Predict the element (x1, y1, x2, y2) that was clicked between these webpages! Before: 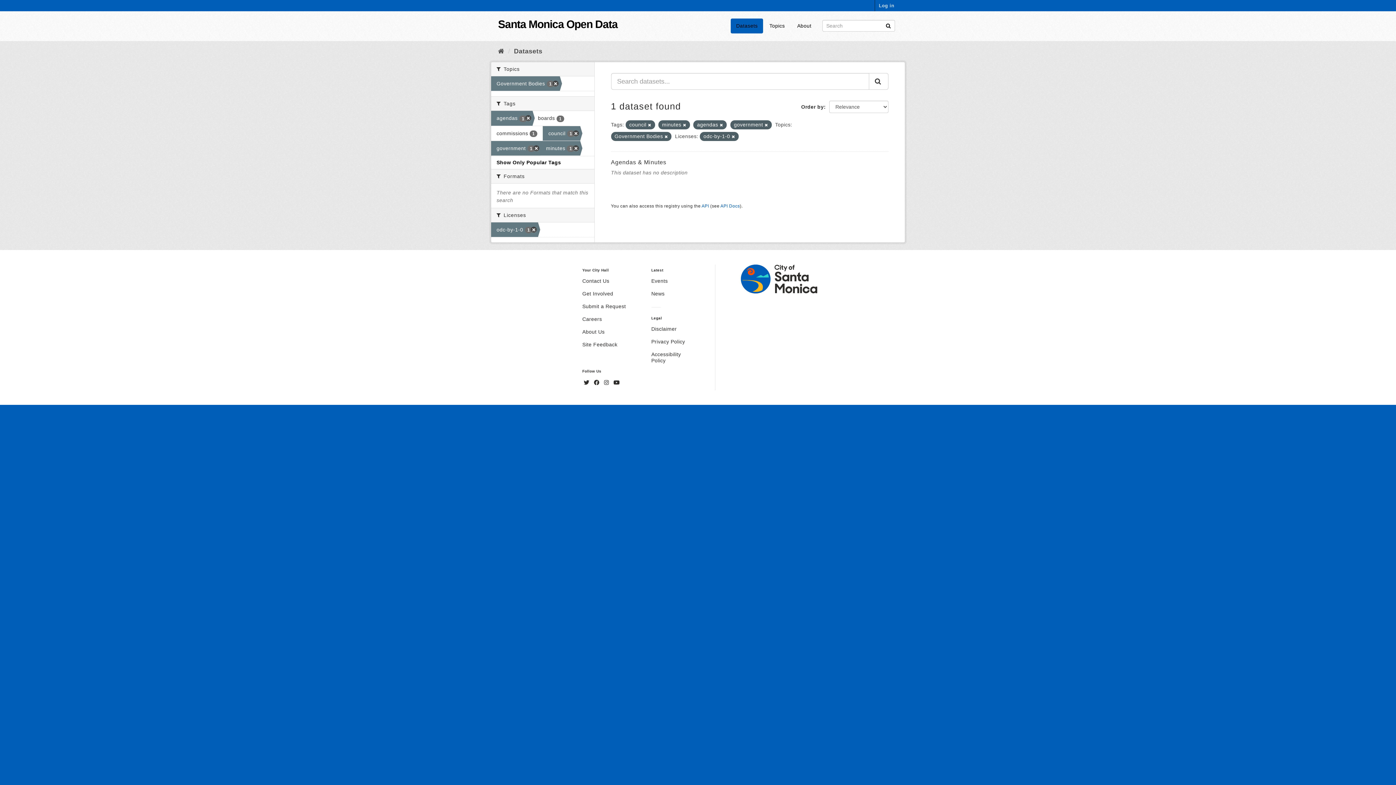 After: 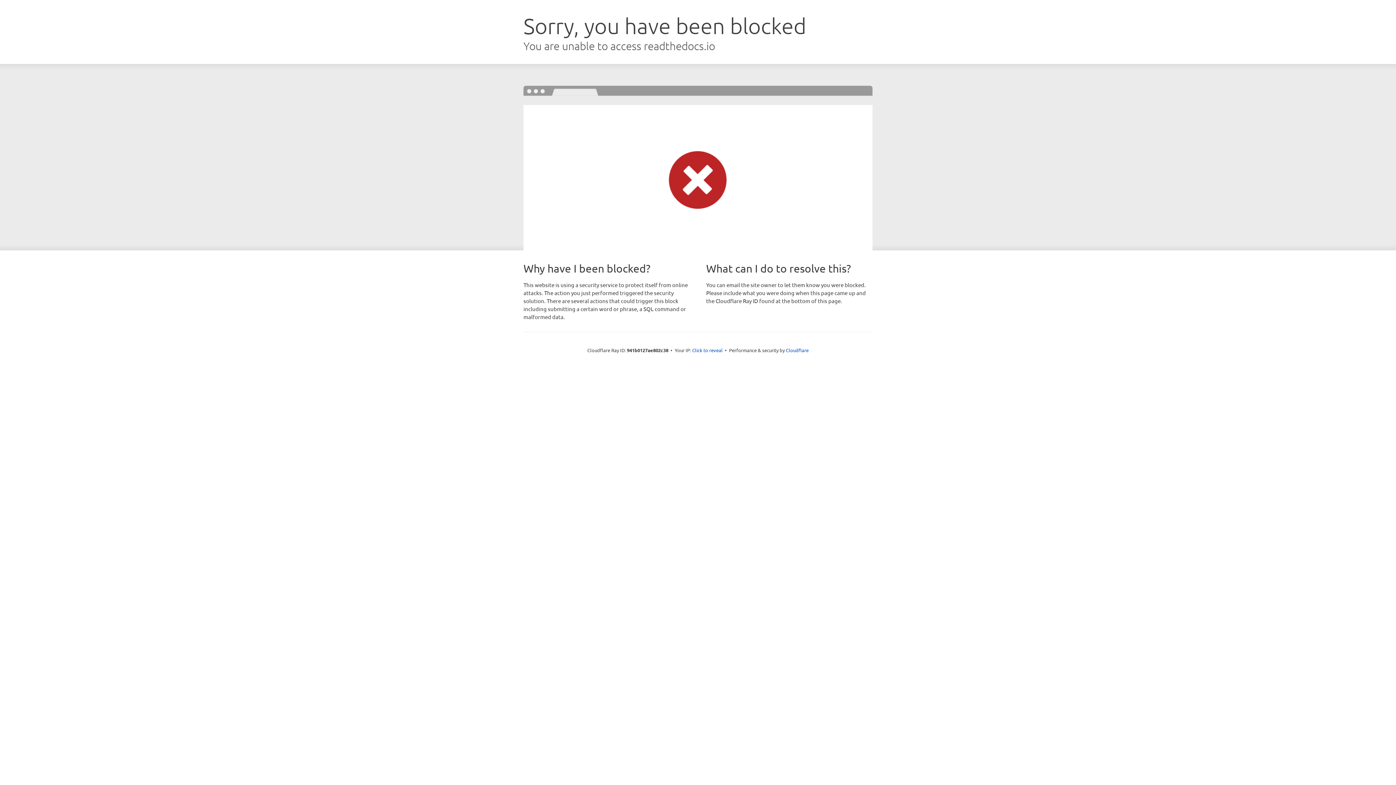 Action: bbox: (720, 203, 740, 208) label: API Docs